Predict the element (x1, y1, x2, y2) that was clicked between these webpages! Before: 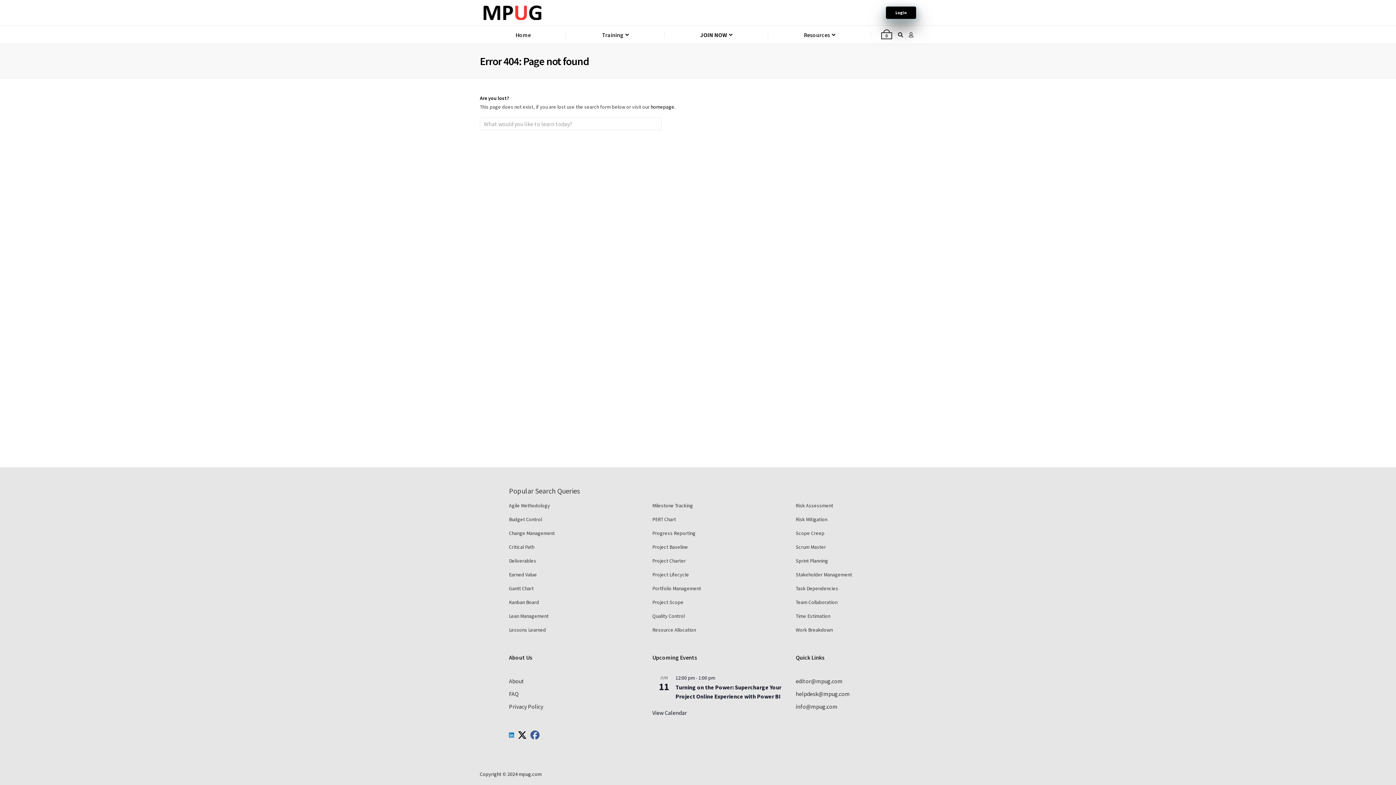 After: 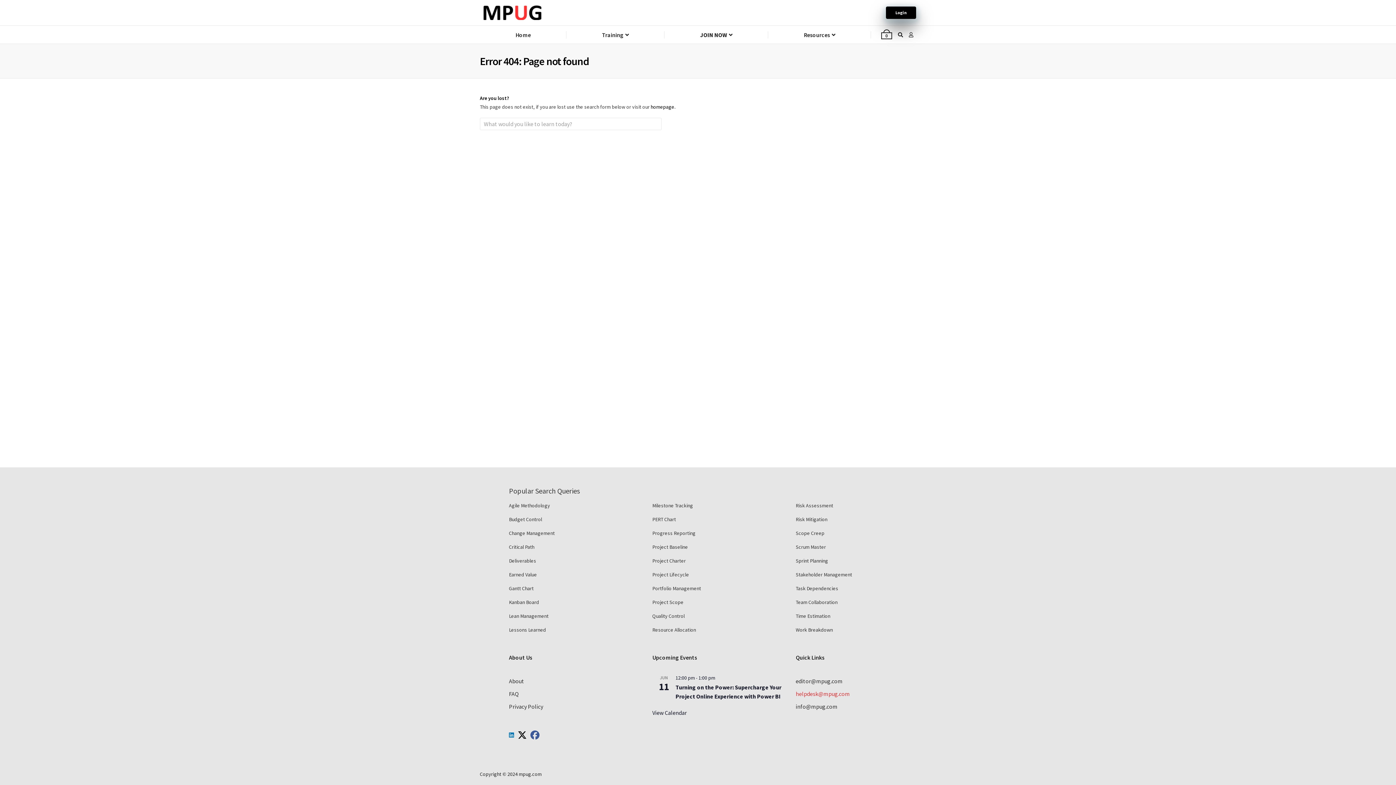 Action: label: helpdesk@mpug.com bbox: (795, 690, 850, 697)